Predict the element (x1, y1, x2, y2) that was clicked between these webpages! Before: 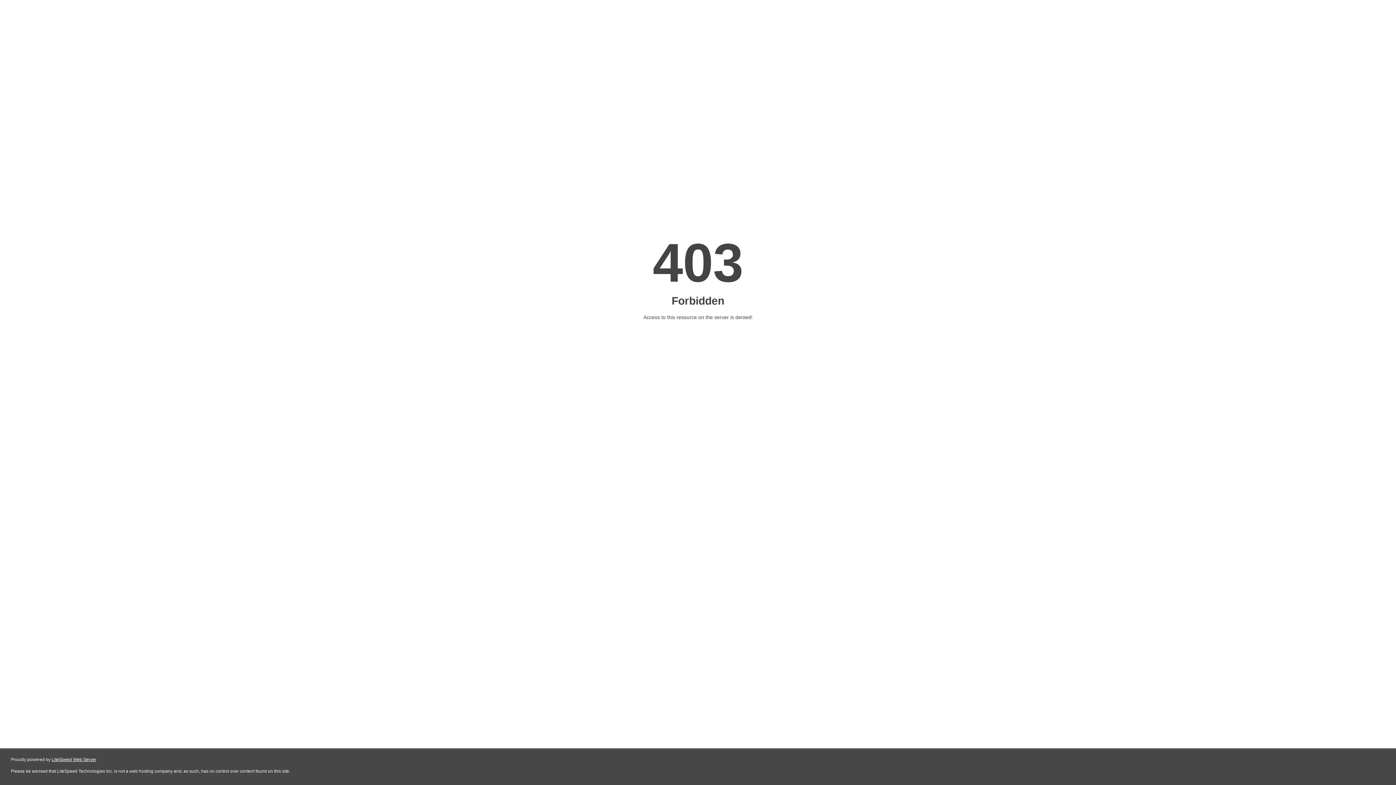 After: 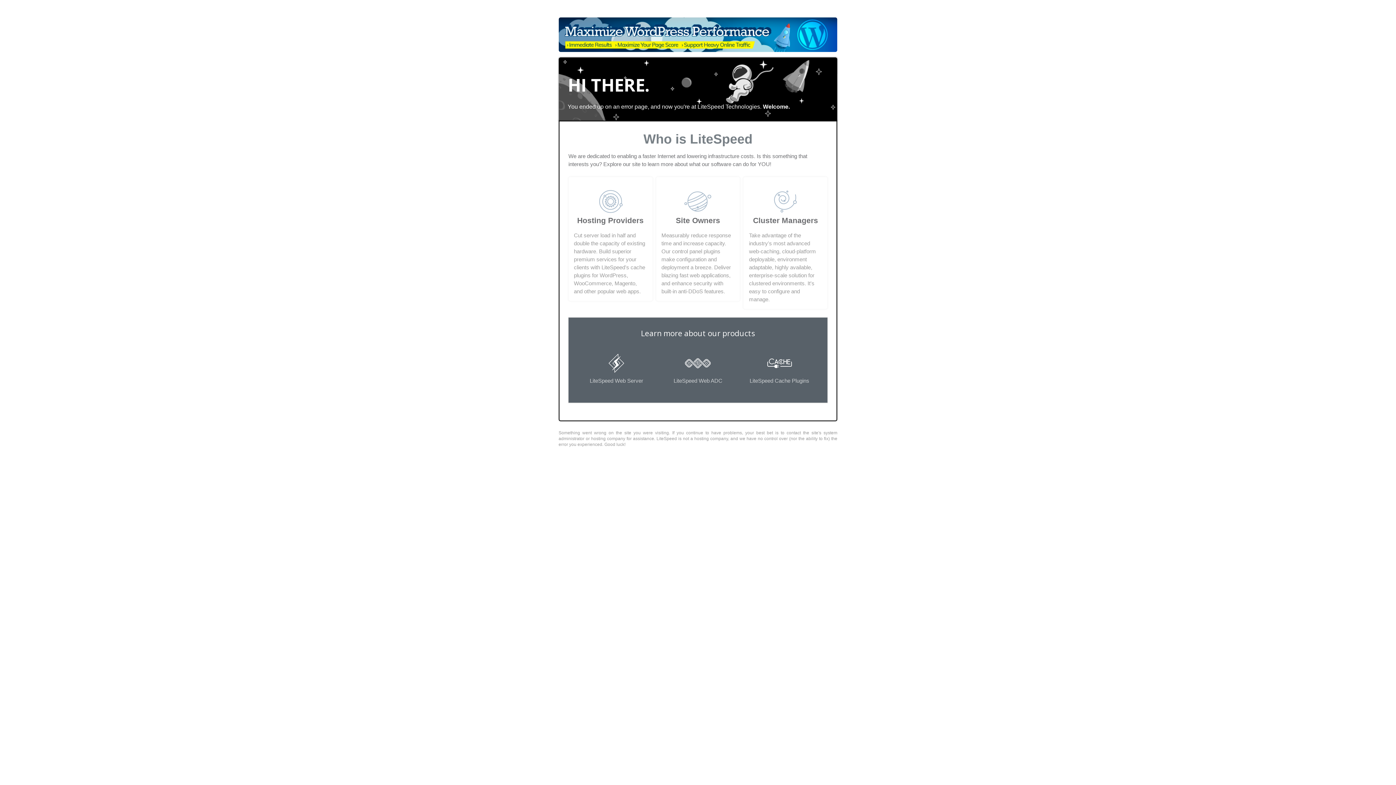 Action: bbox: (51, 757, 96, 762) label: LiteSpeed Web Server